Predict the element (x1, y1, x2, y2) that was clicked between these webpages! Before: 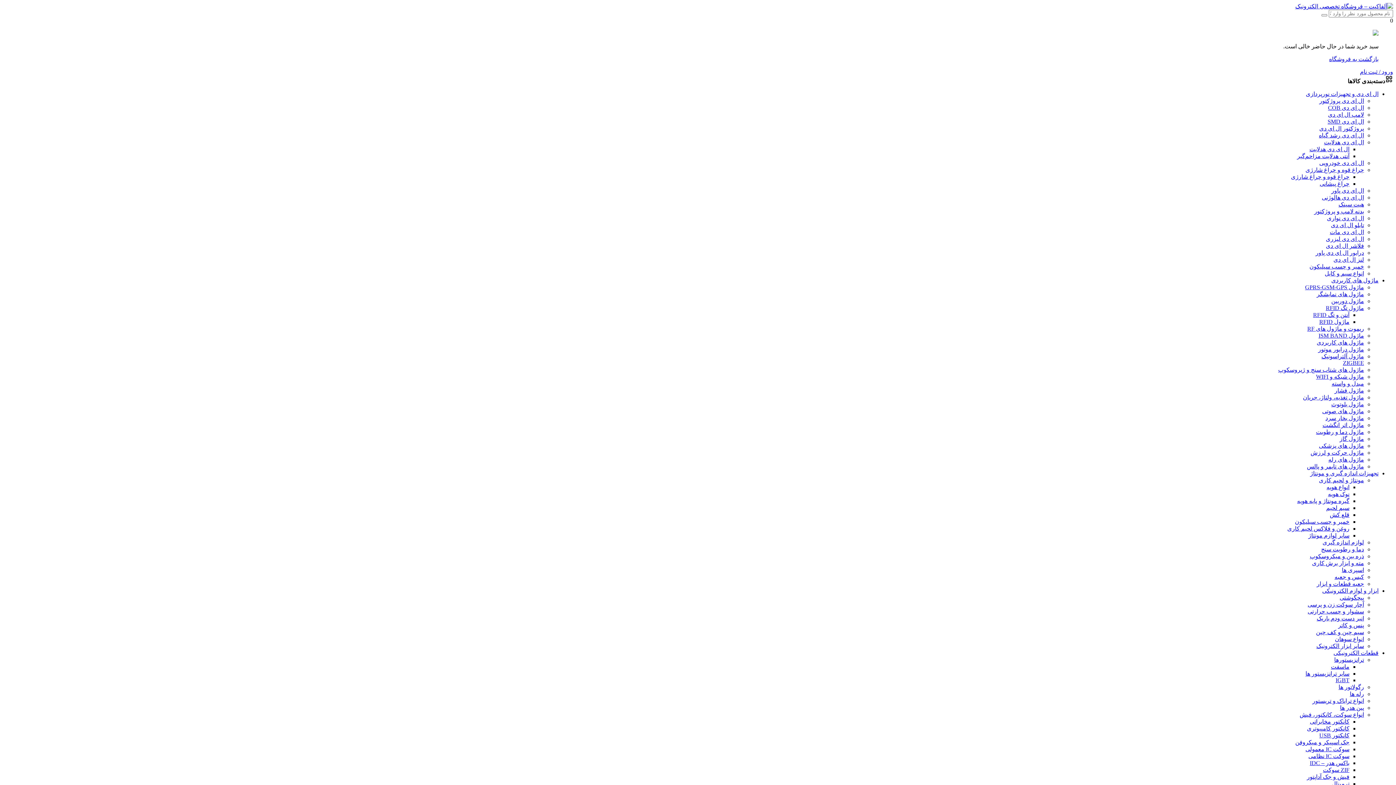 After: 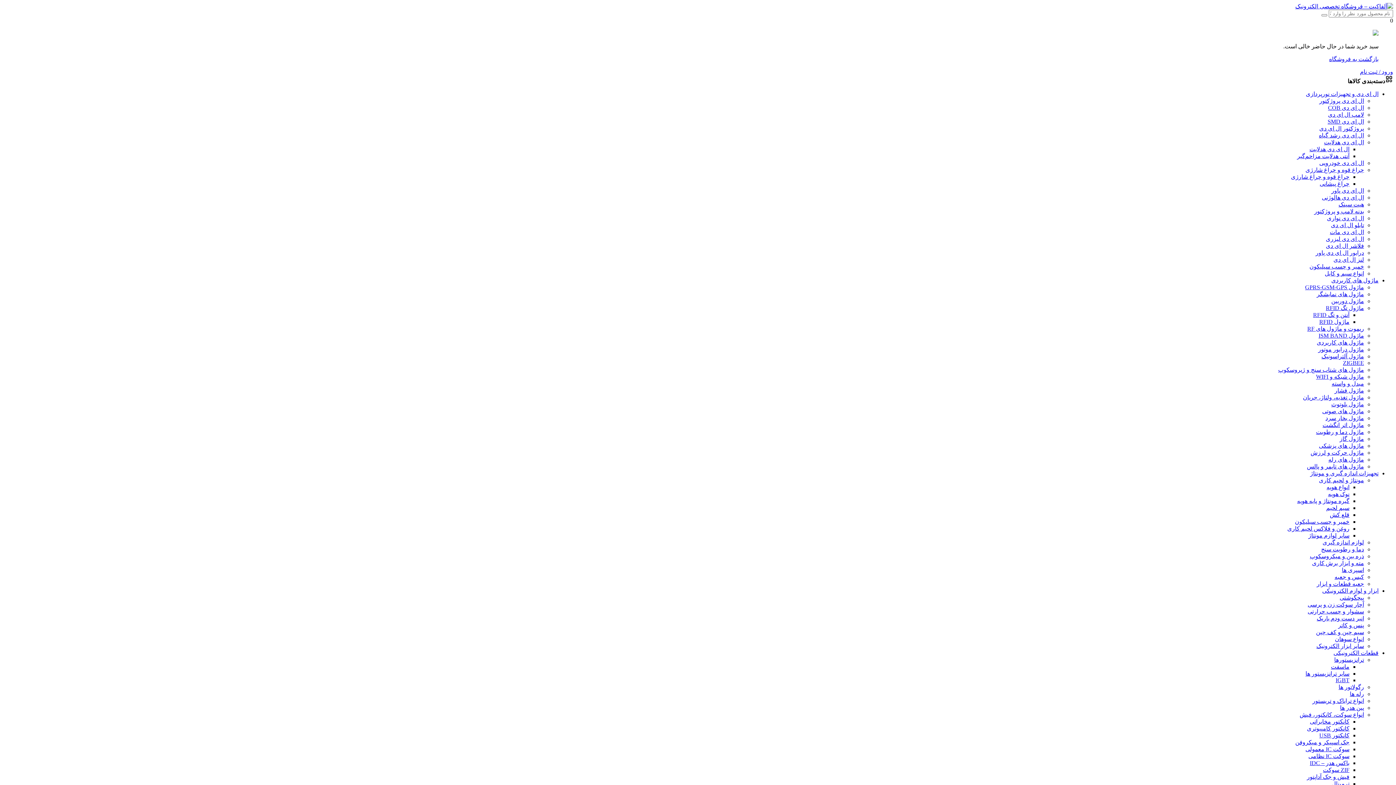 Action: label: سیم لحیم bbox: (1326, 505, 1349, 511)